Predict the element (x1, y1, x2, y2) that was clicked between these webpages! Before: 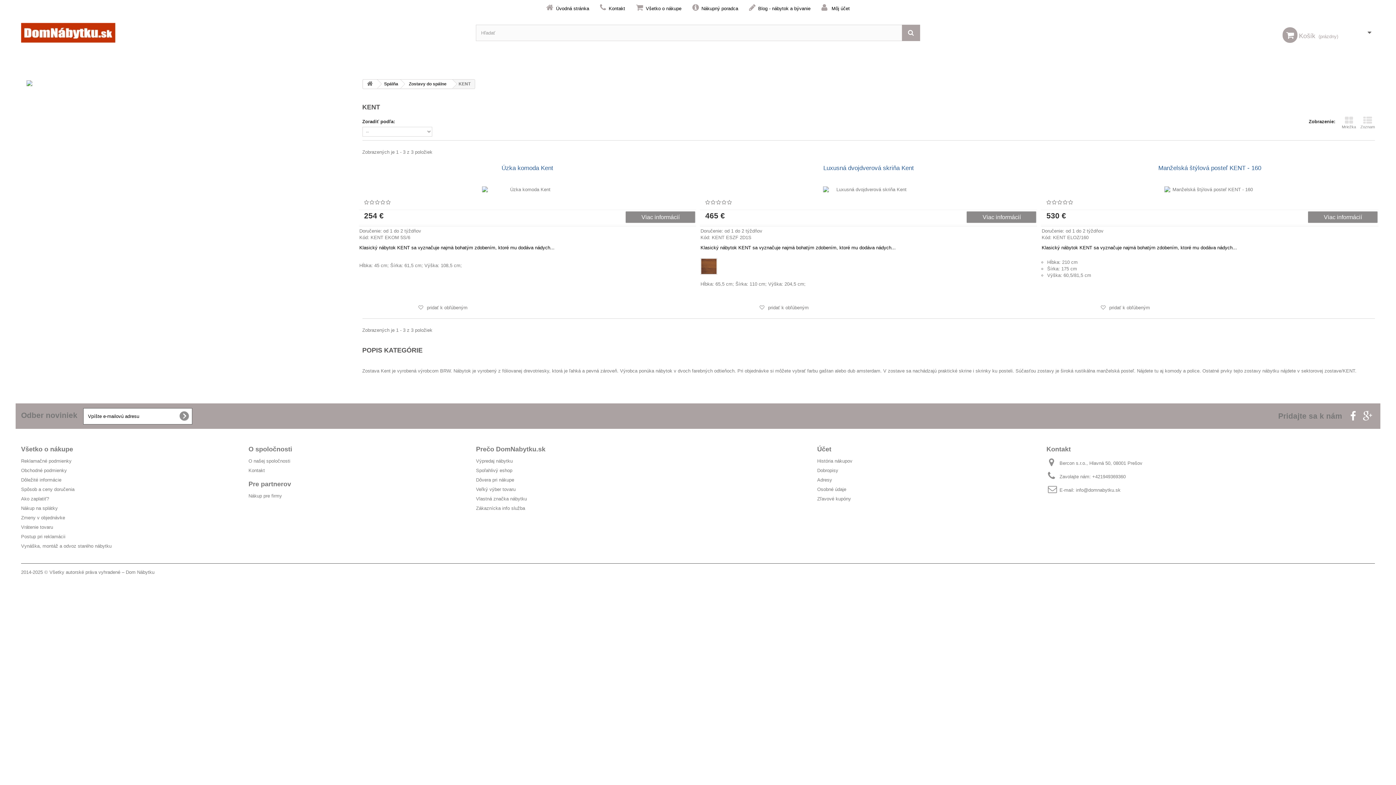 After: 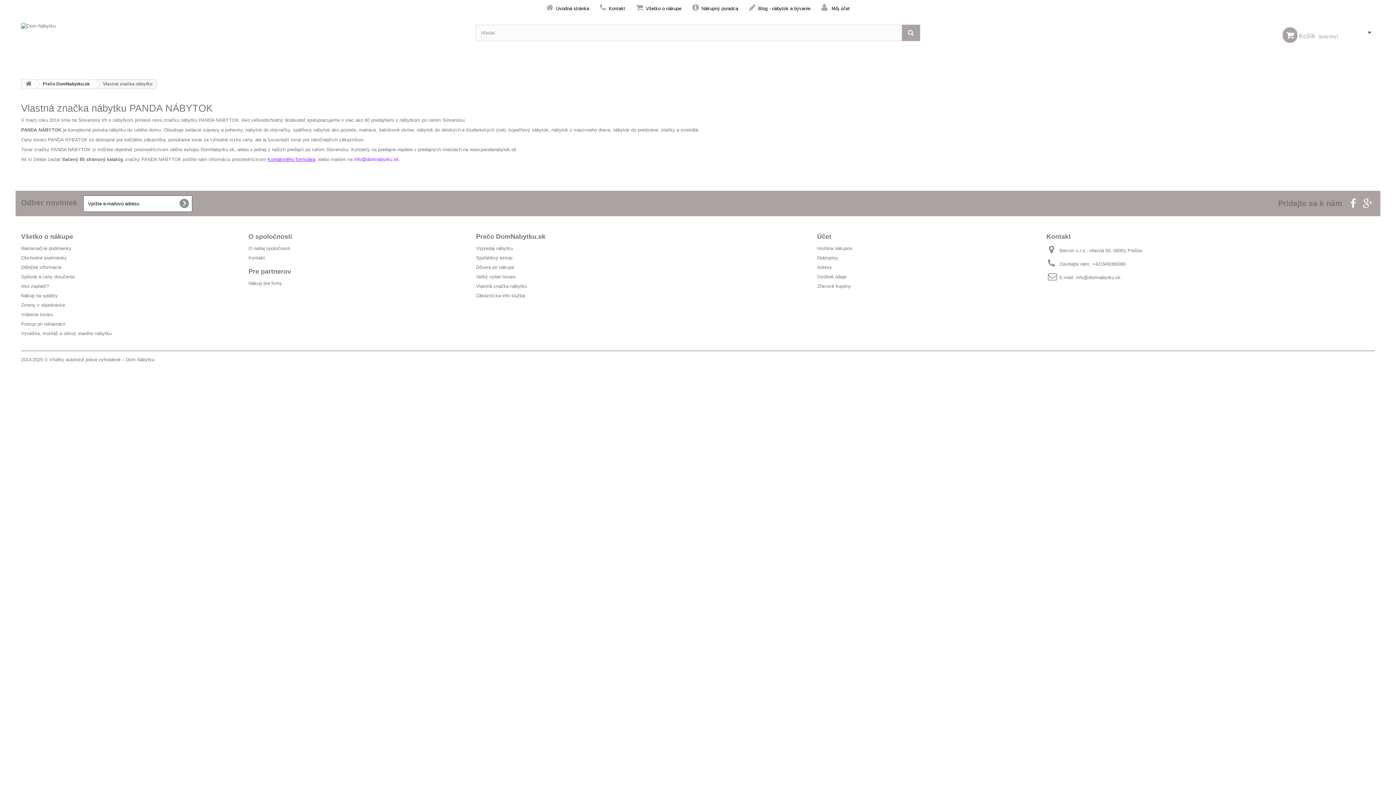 Action: label: Vlastná značka nábytku bbox: (476, 496, 527, 501)